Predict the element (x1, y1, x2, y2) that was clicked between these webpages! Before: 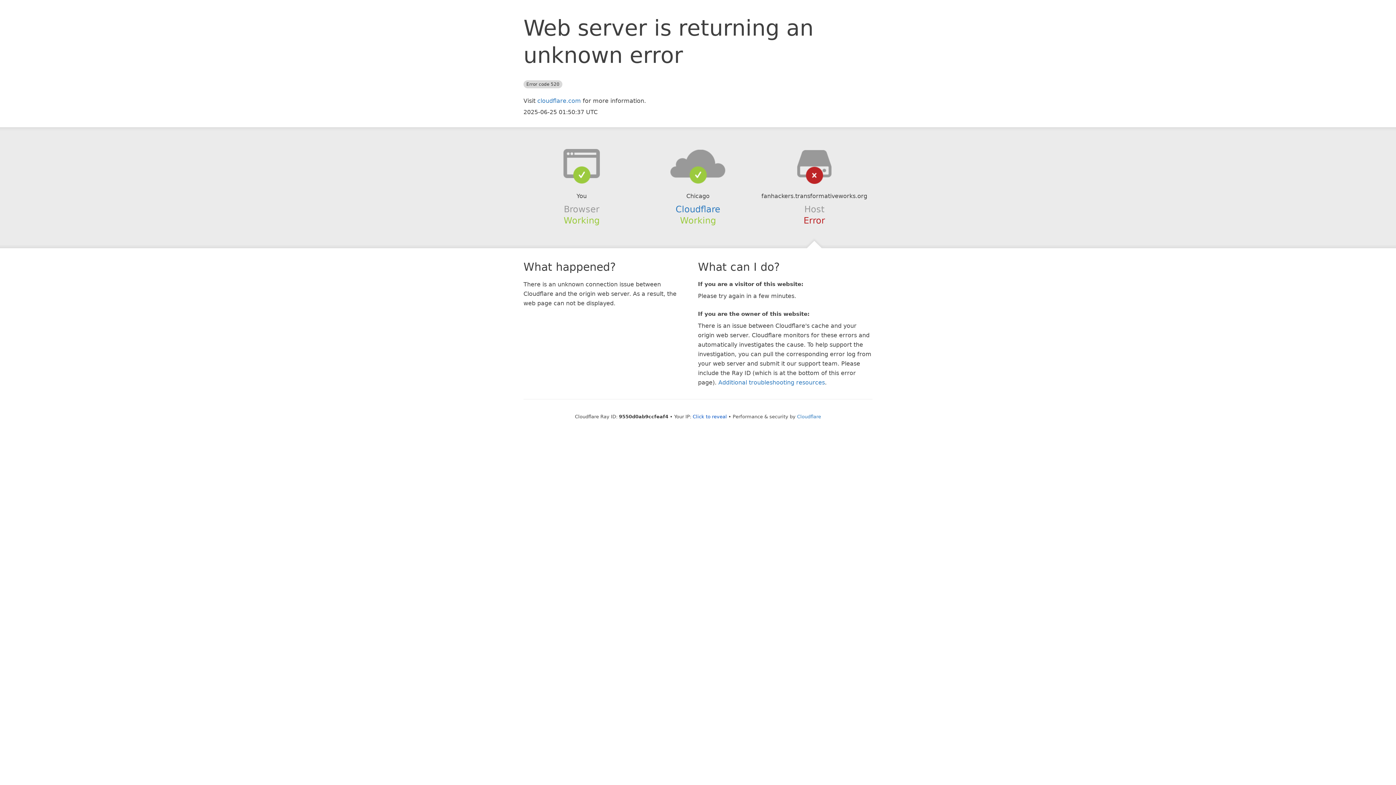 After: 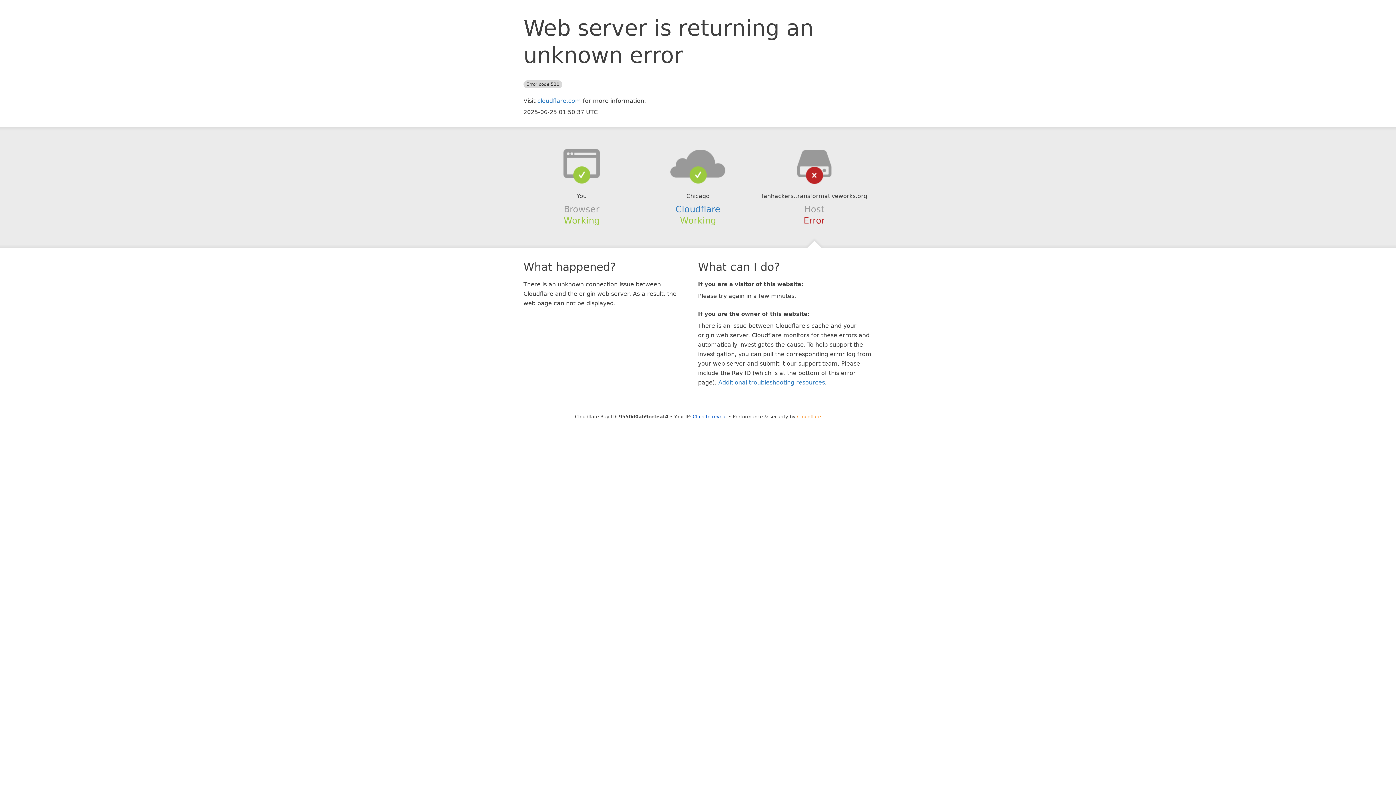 Action: label: Cloudflare bbox: (797, 414, 821, 419)